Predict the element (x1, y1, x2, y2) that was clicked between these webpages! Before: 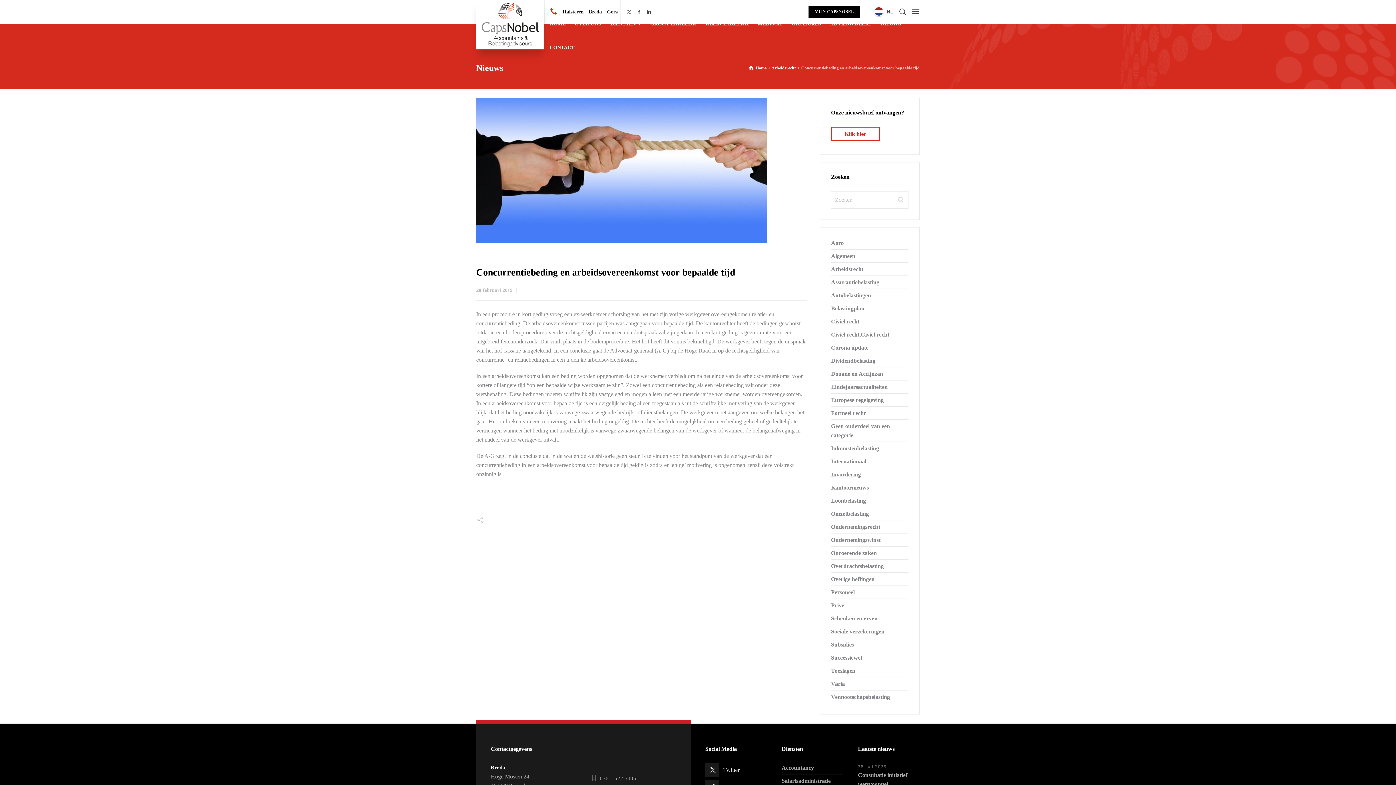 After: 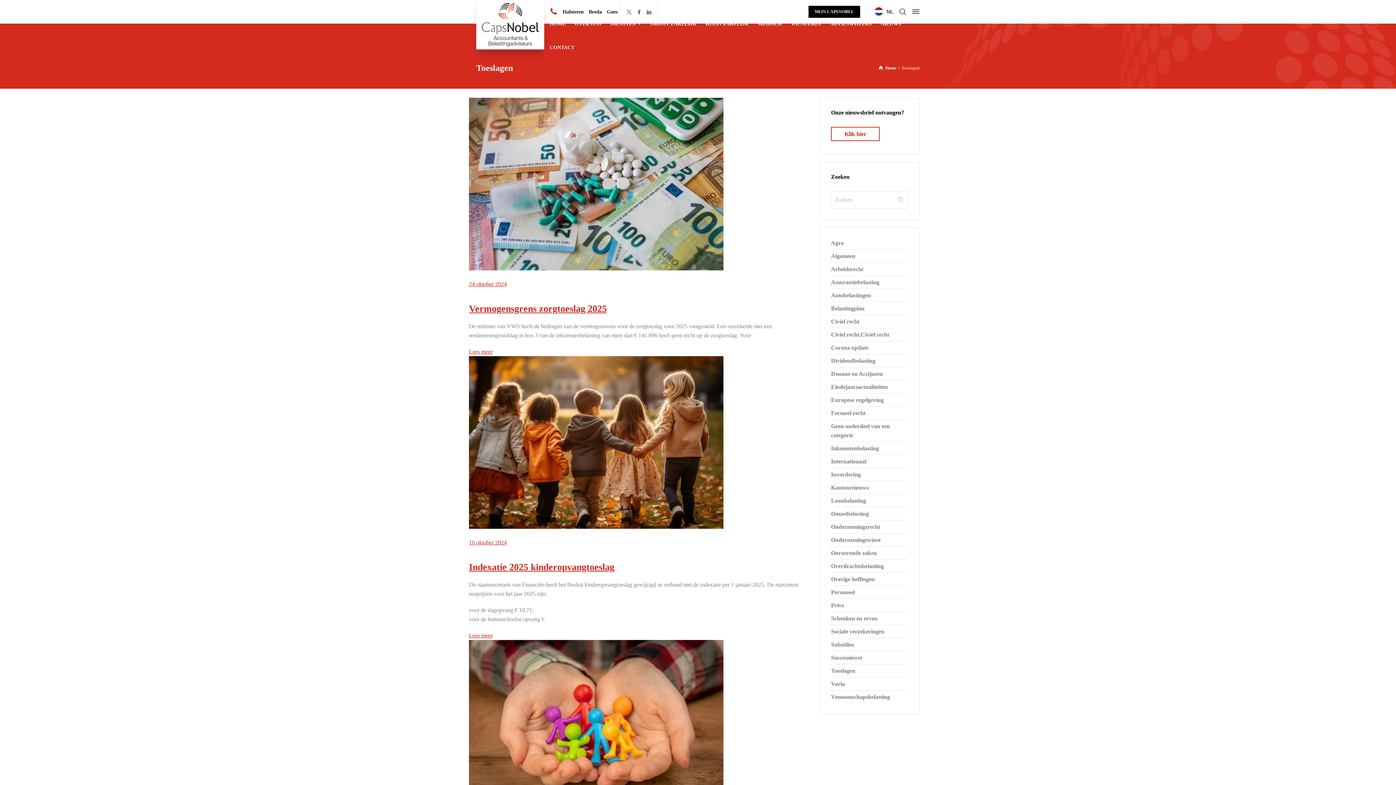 Action: label: Toeslagen bbox: (831, 668, 855, 674)